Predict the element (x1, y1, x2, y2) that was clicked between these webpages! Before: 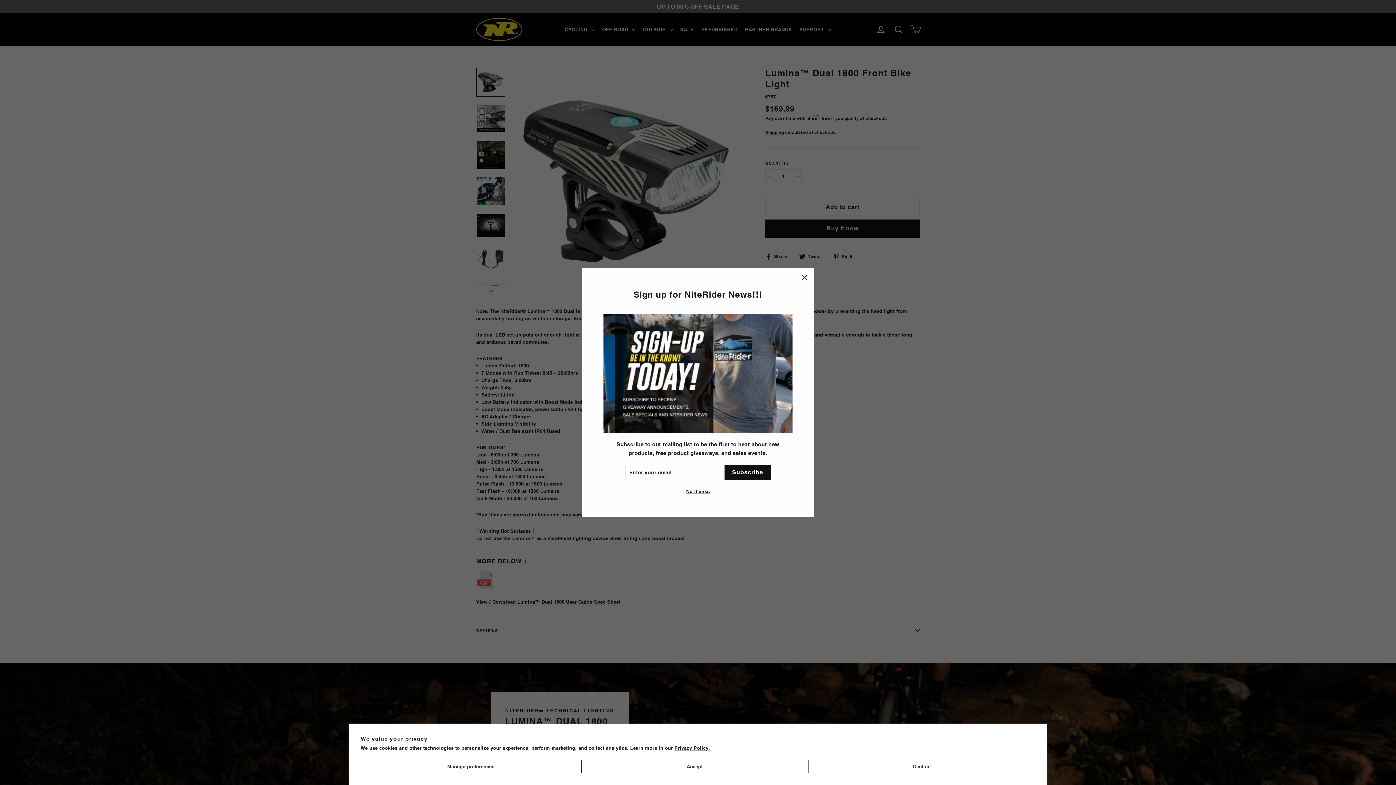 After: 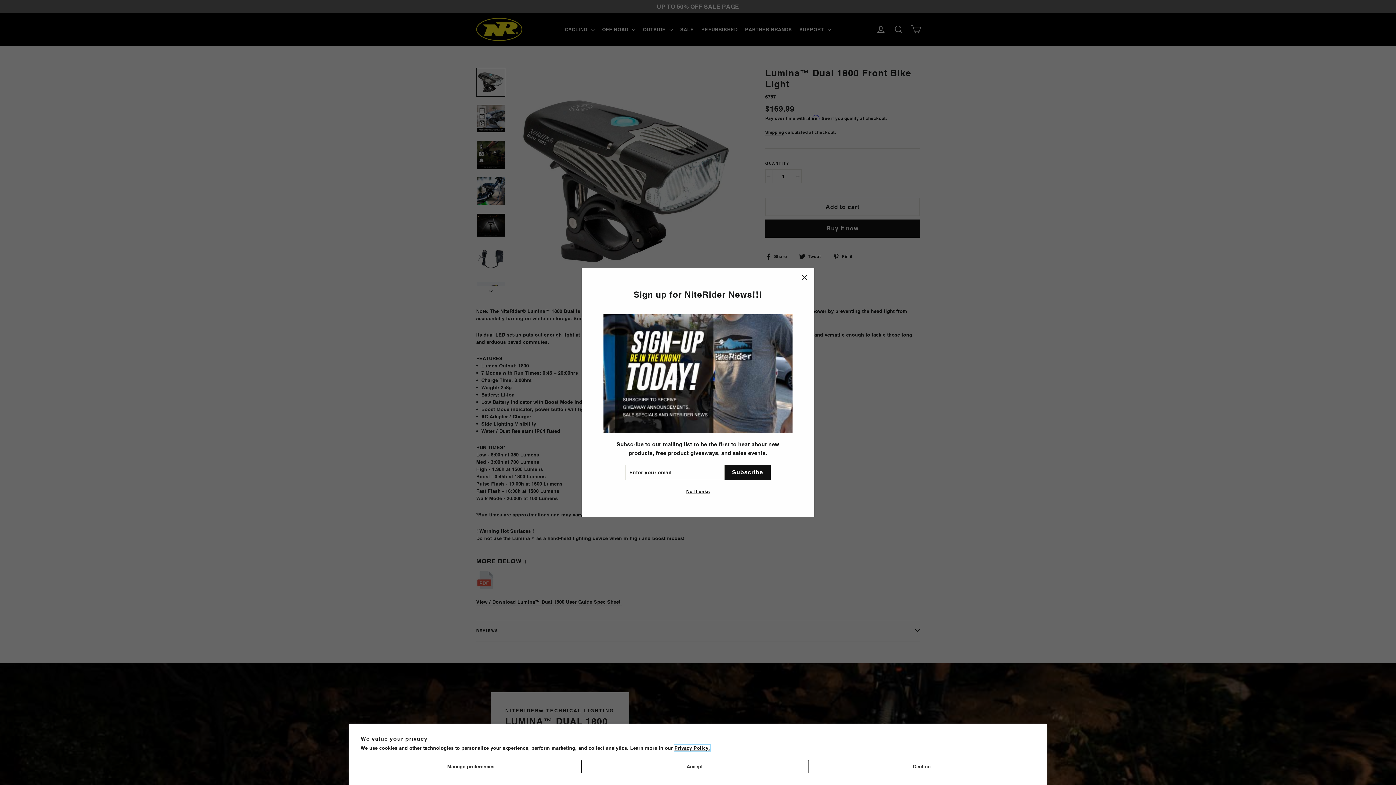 Action: label: Privacy Policy. bbox: (674, 745, 710, 751)